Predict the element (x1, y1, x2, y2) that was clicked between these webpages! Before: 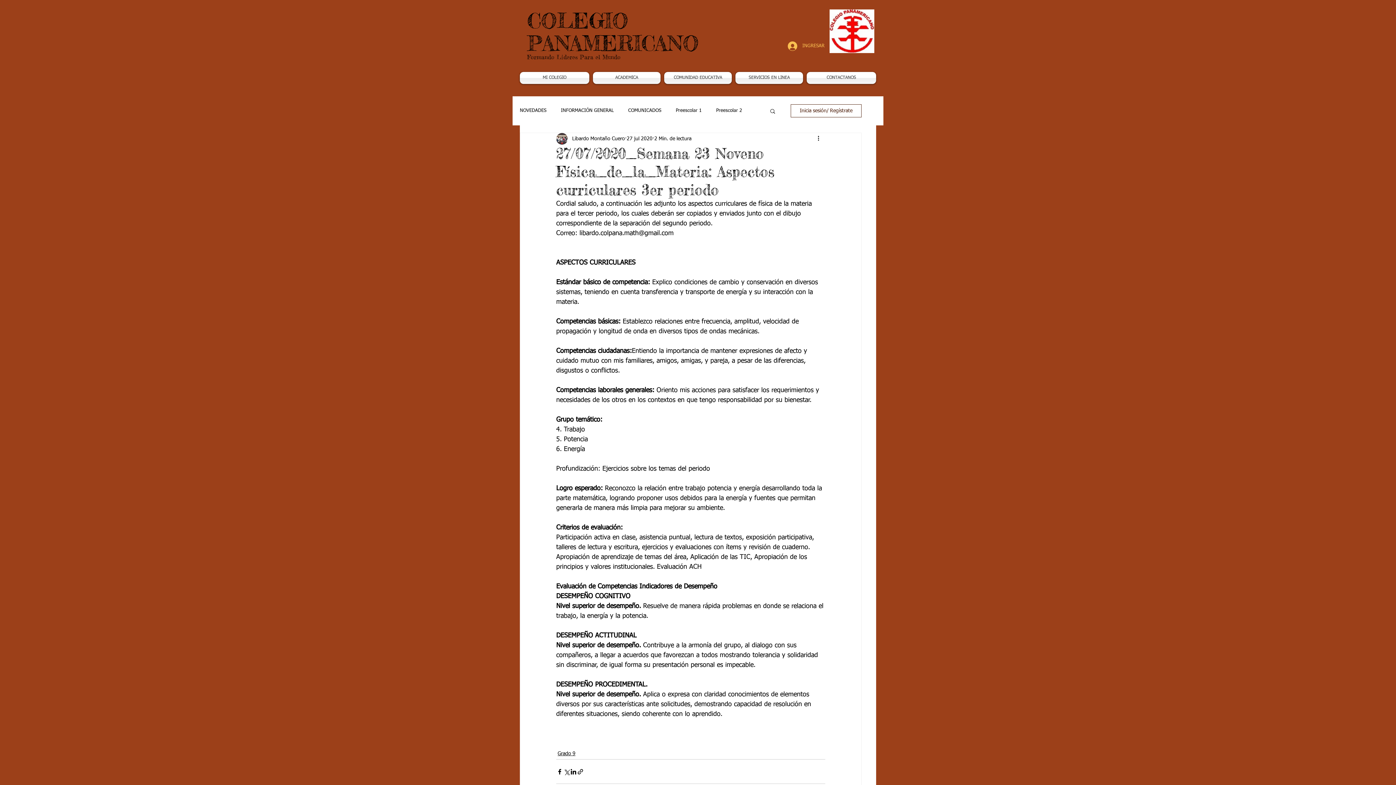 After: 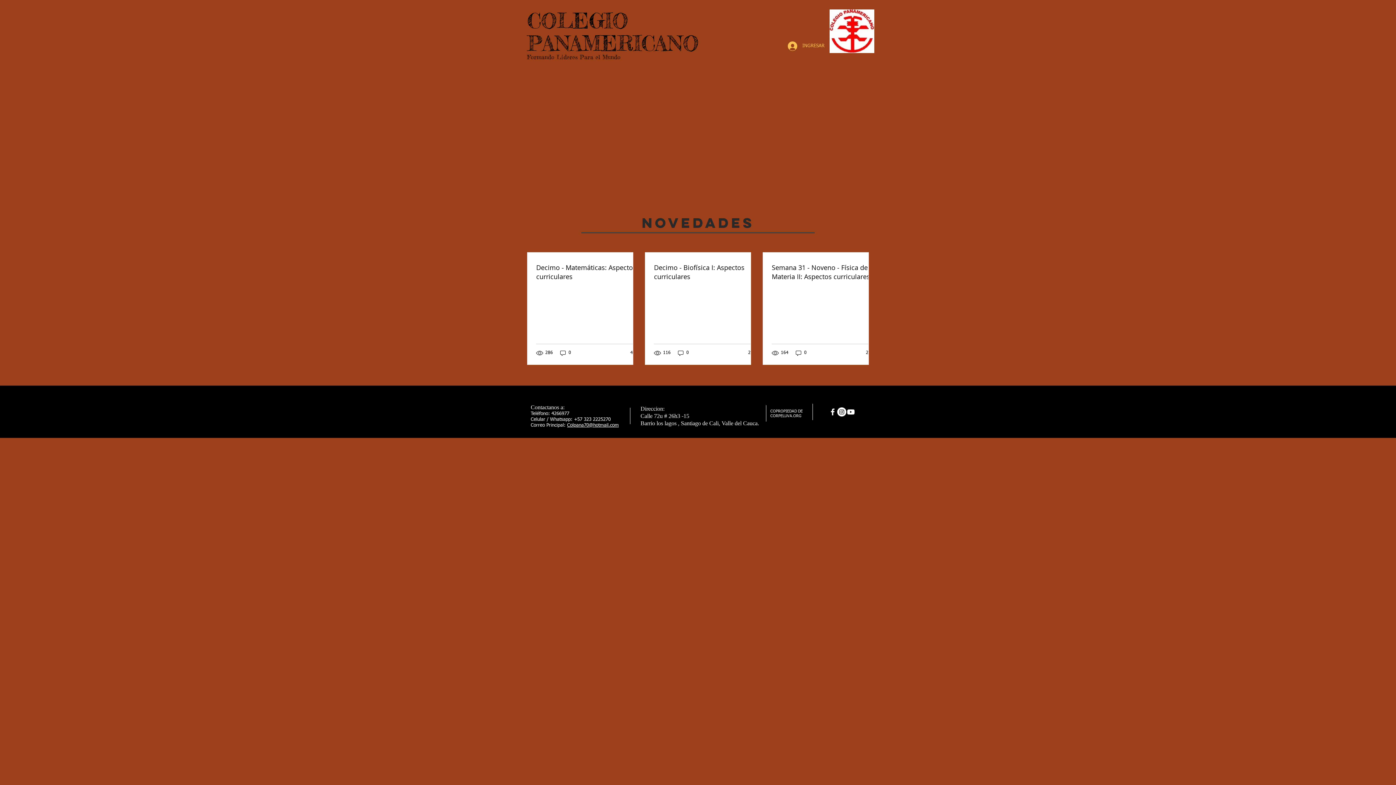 Action: label: COLEGIO PANAMERICANO bbox: (527, 8, 698, 56)